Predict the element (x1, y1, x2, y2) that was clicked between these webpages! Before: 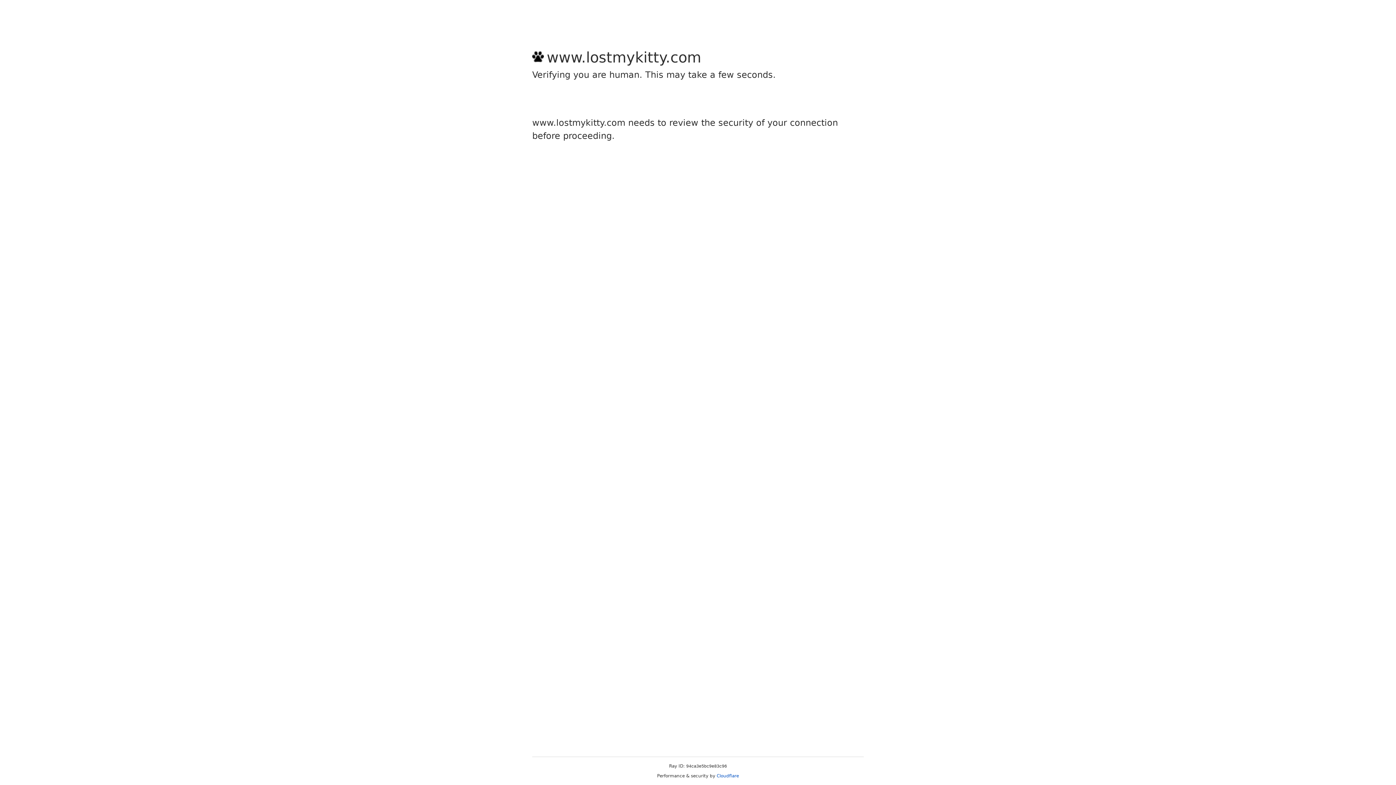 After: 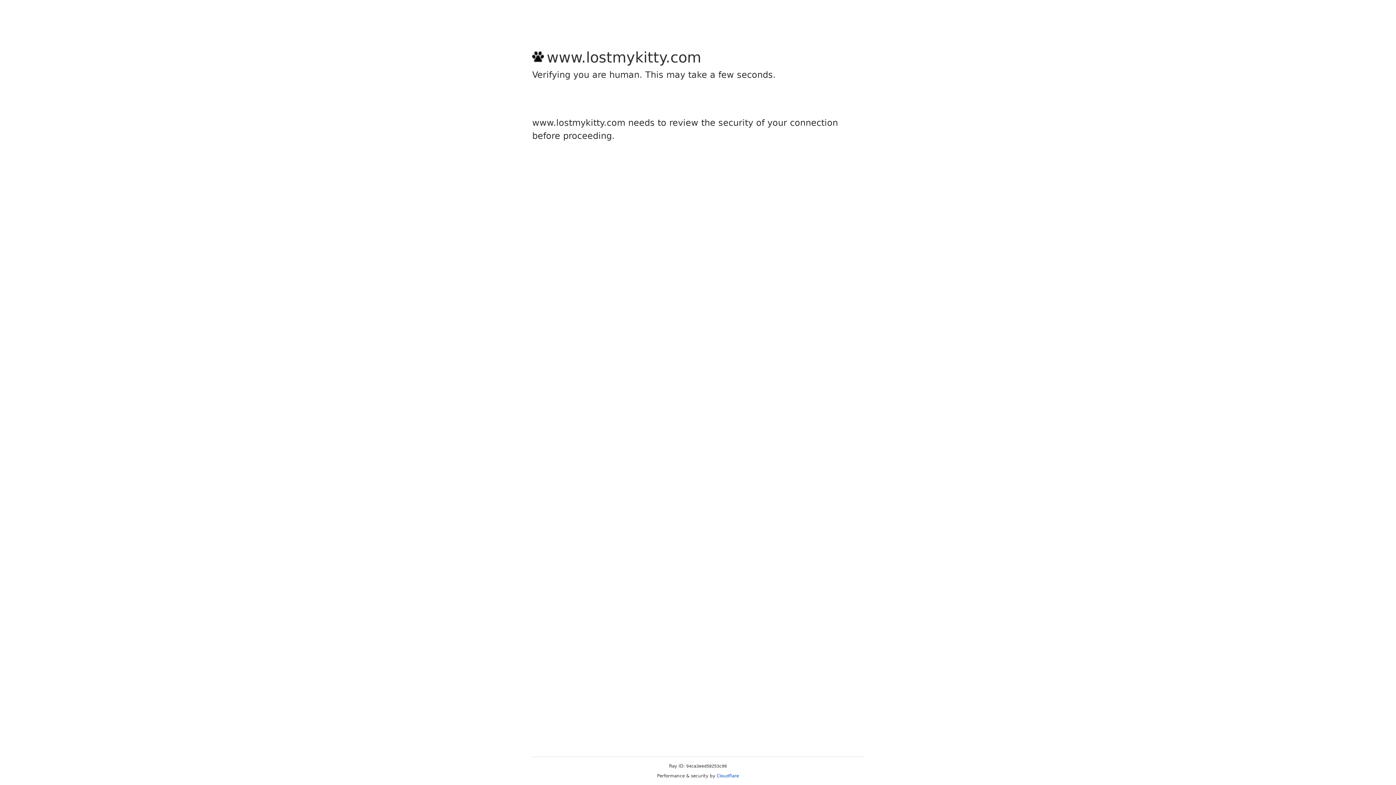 Action: bbox: (716, 773, 739, 778) label: Cloudflare